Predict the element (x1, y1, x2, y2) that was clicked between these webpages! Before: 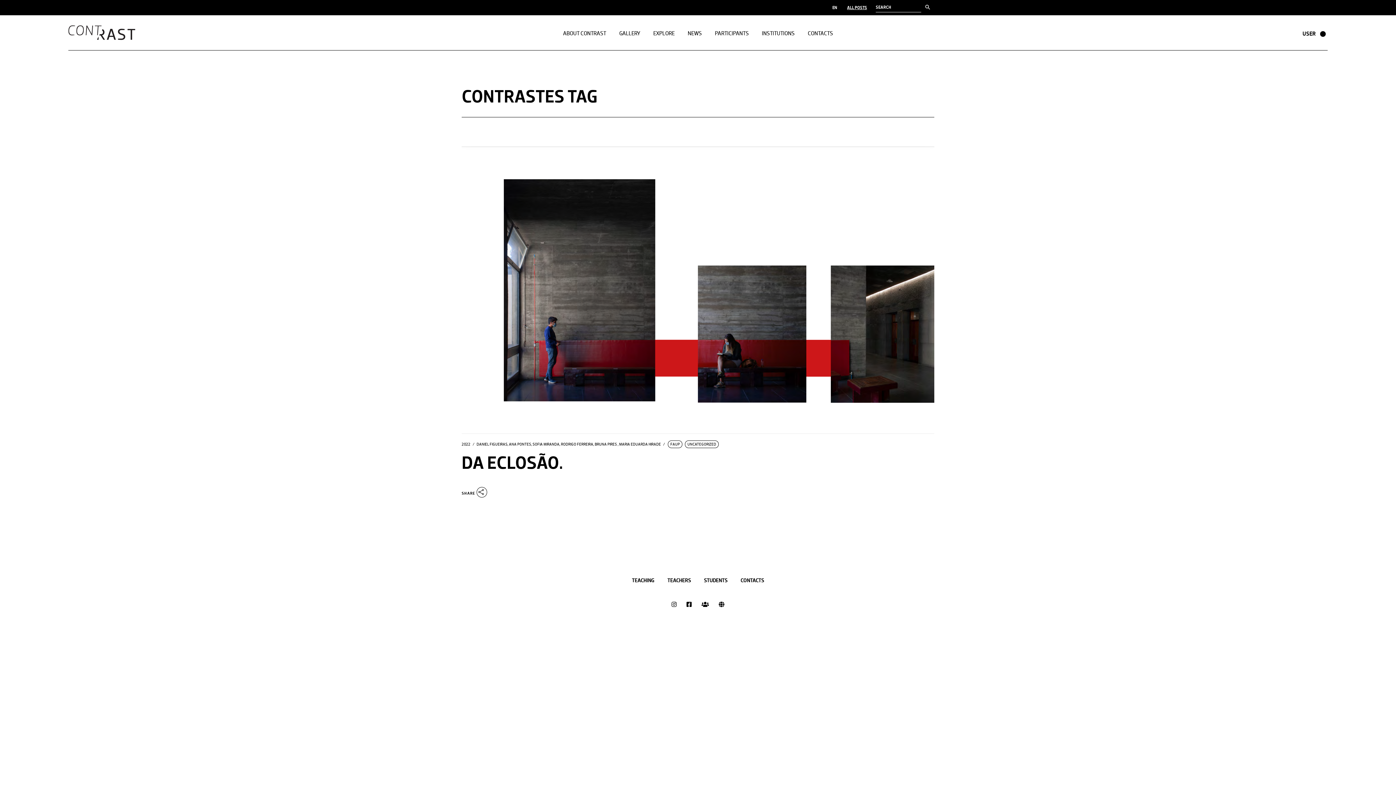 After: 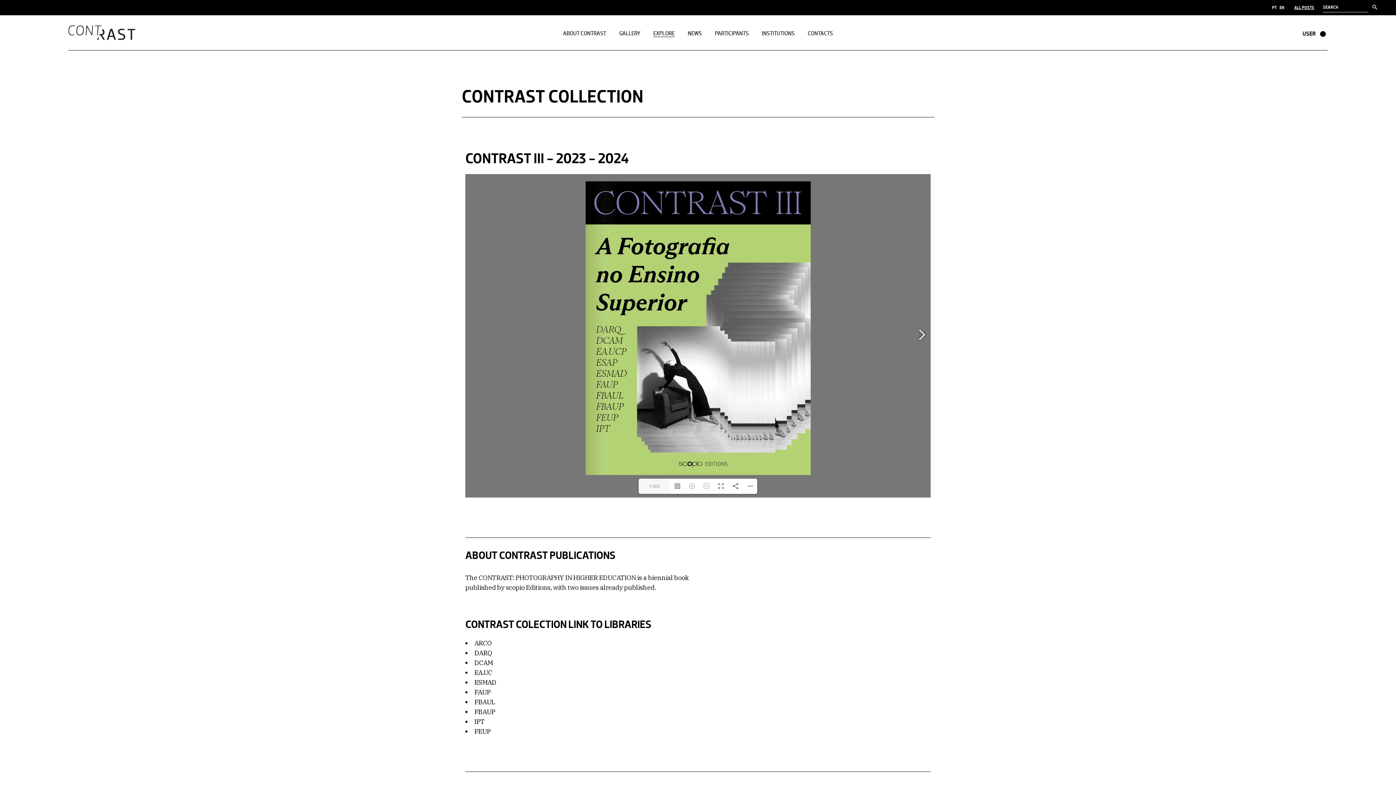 Action: bbox: (653, 15, 674, 50) label: EXPLORE